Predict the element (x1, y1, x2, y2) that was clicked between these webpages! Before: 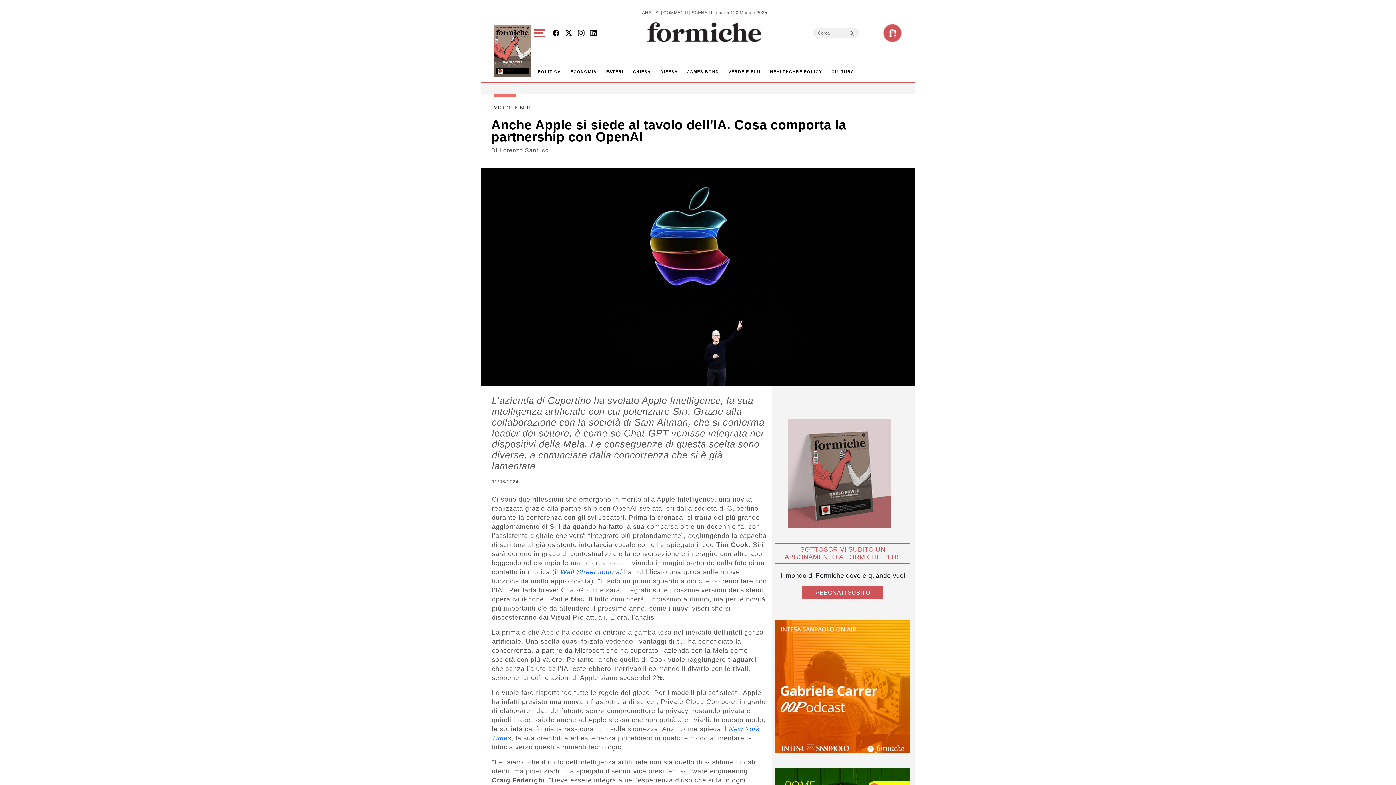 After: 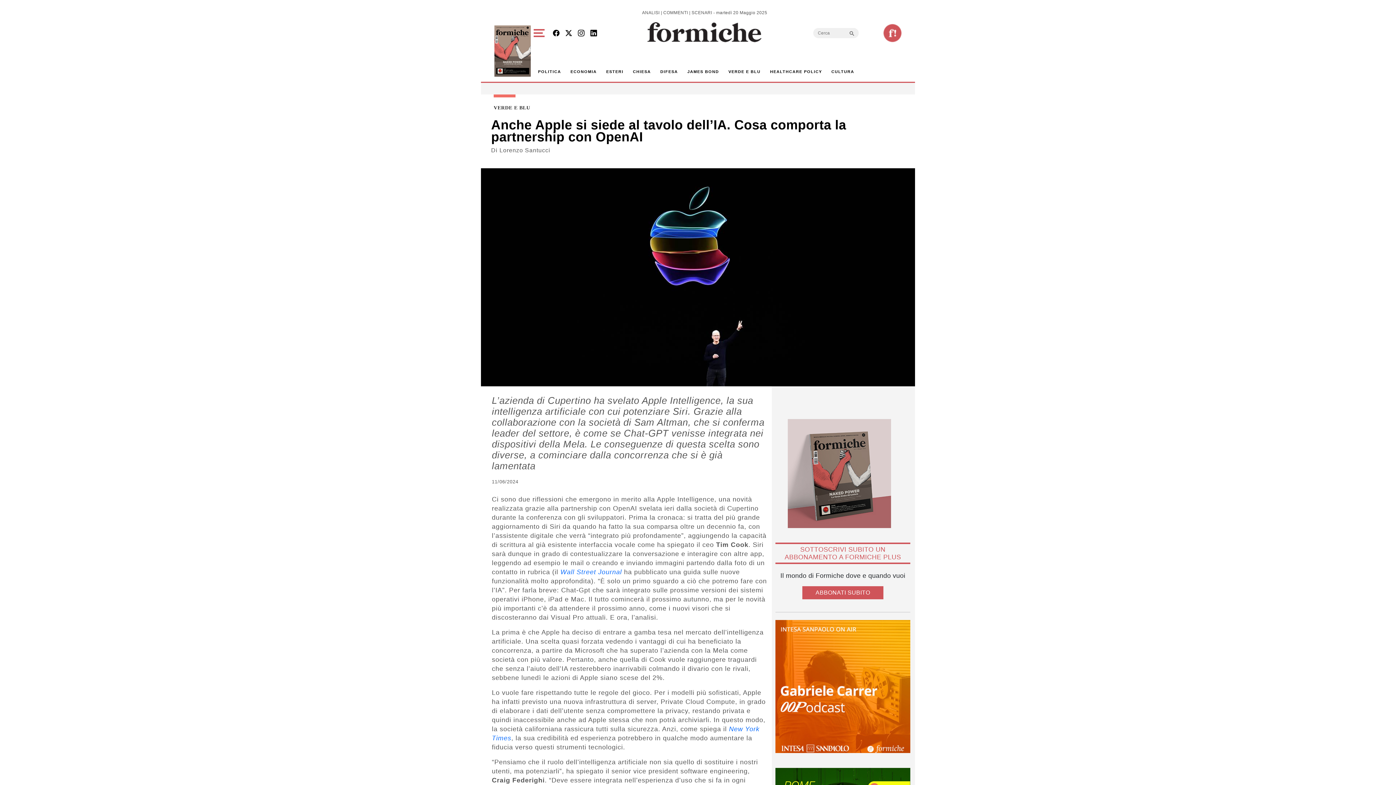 Action: bbox: (550, 26, 562, 41)